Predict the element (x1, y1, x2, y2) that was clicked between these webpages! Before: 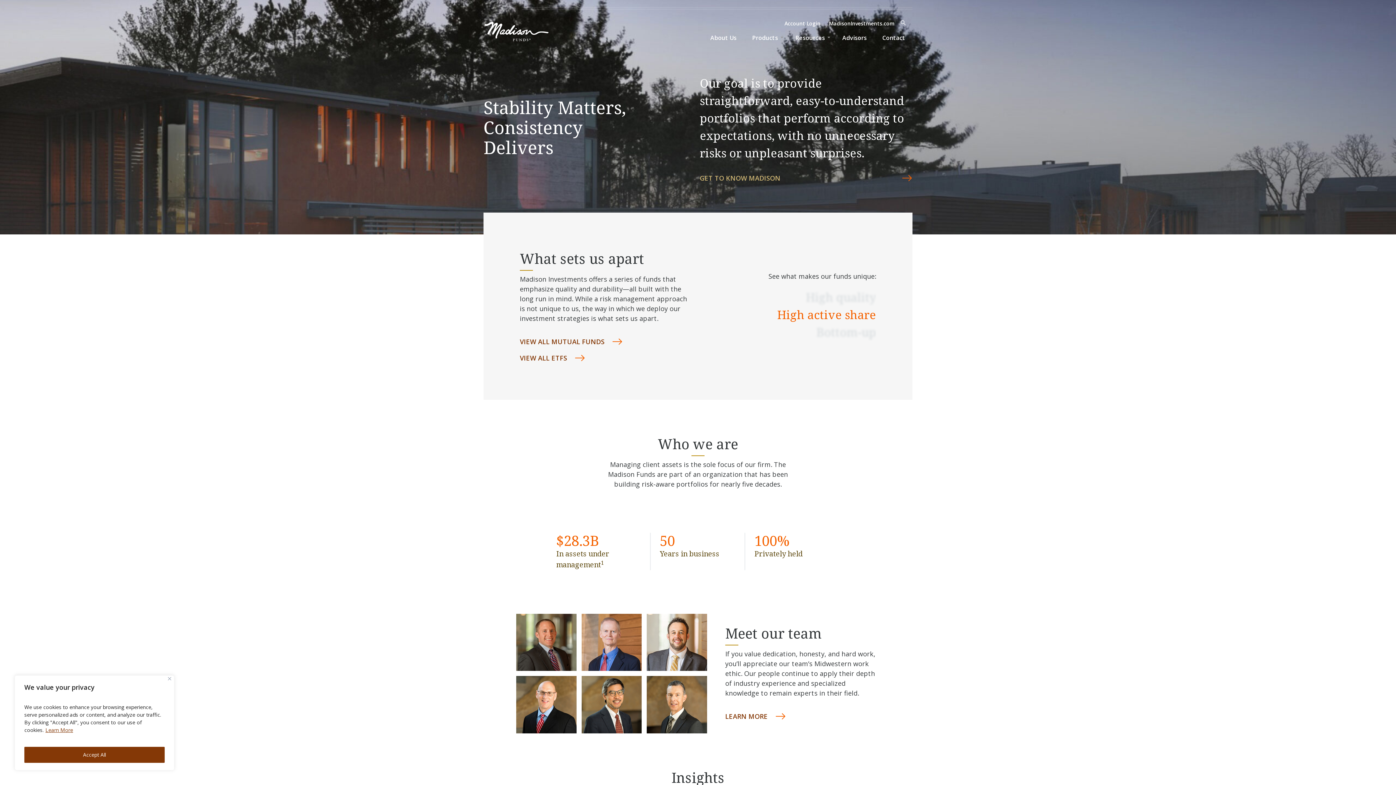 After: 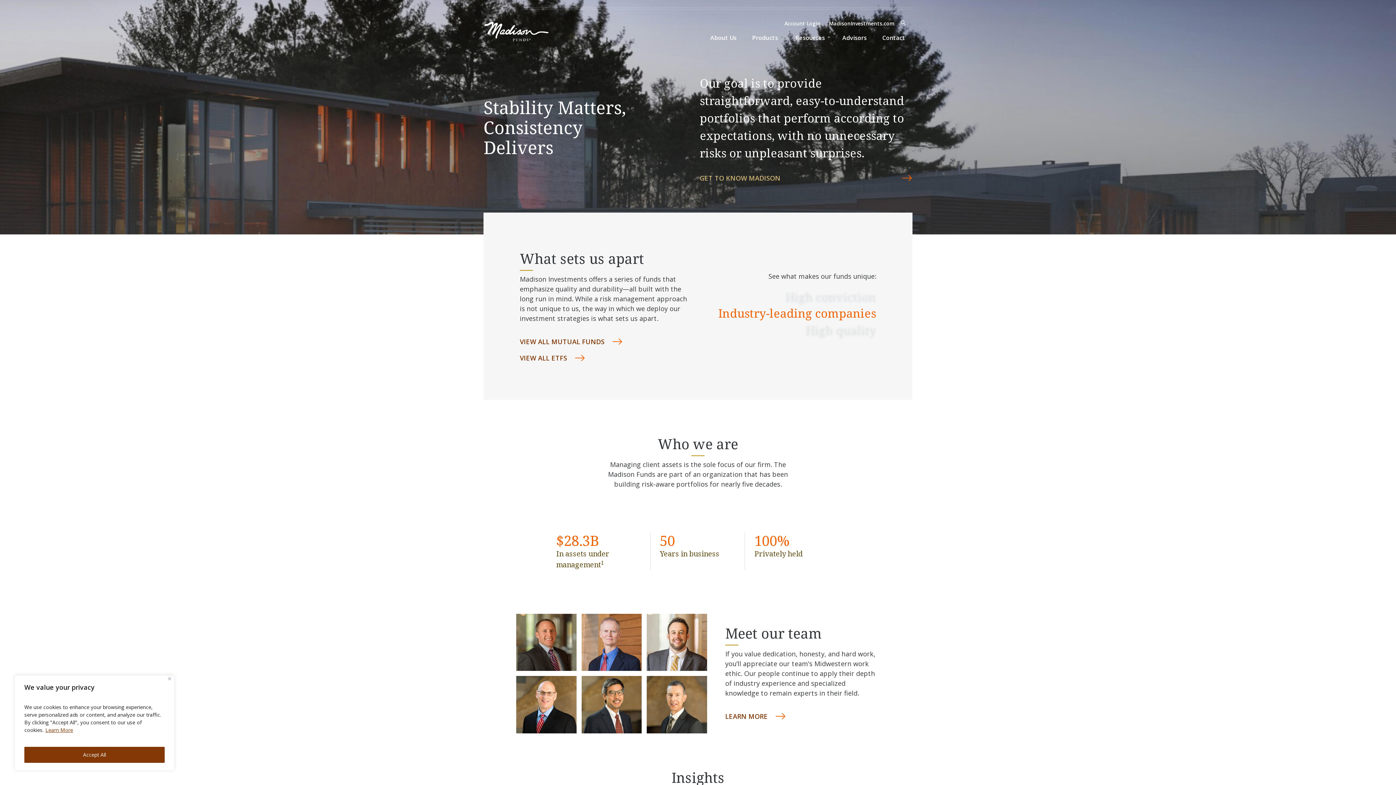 Action: bbox: (483, 21, 549, 41)